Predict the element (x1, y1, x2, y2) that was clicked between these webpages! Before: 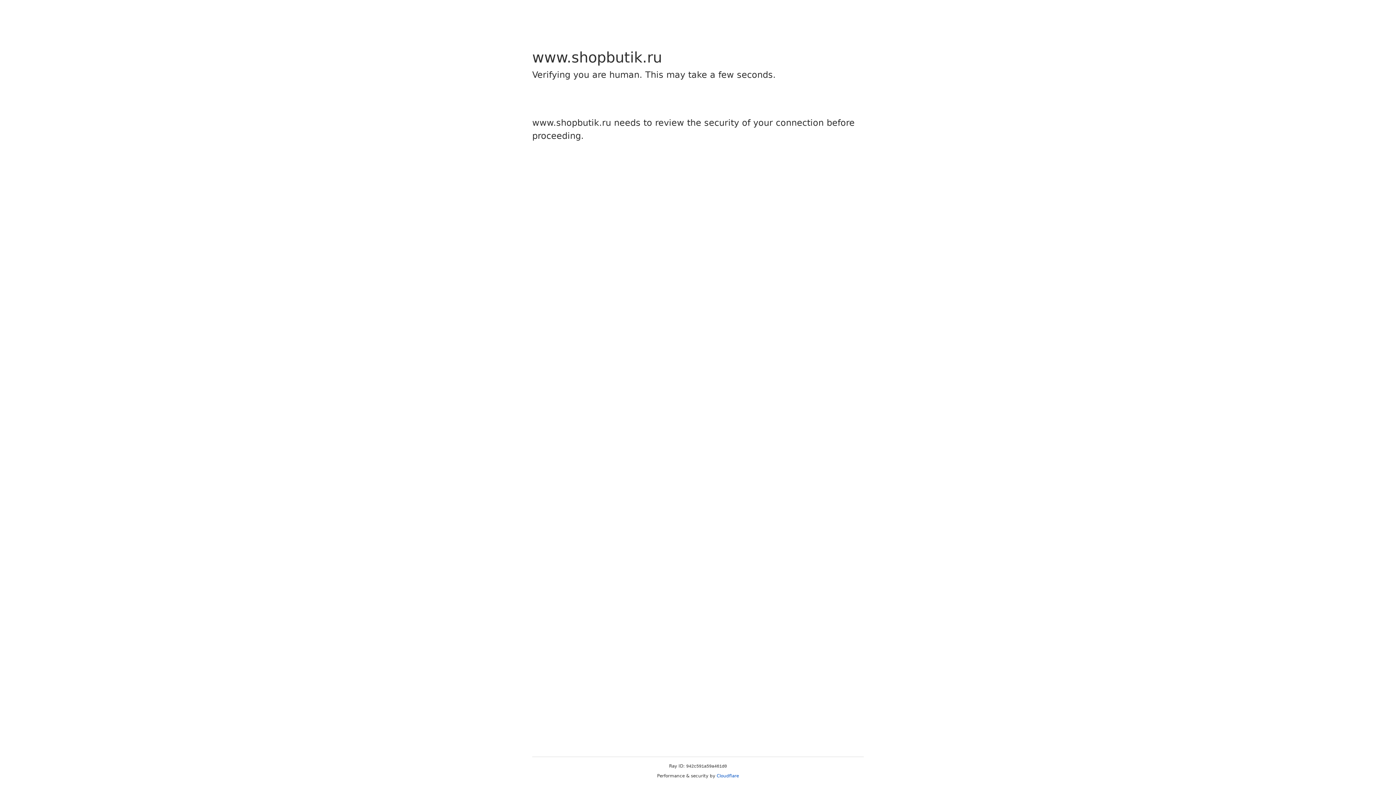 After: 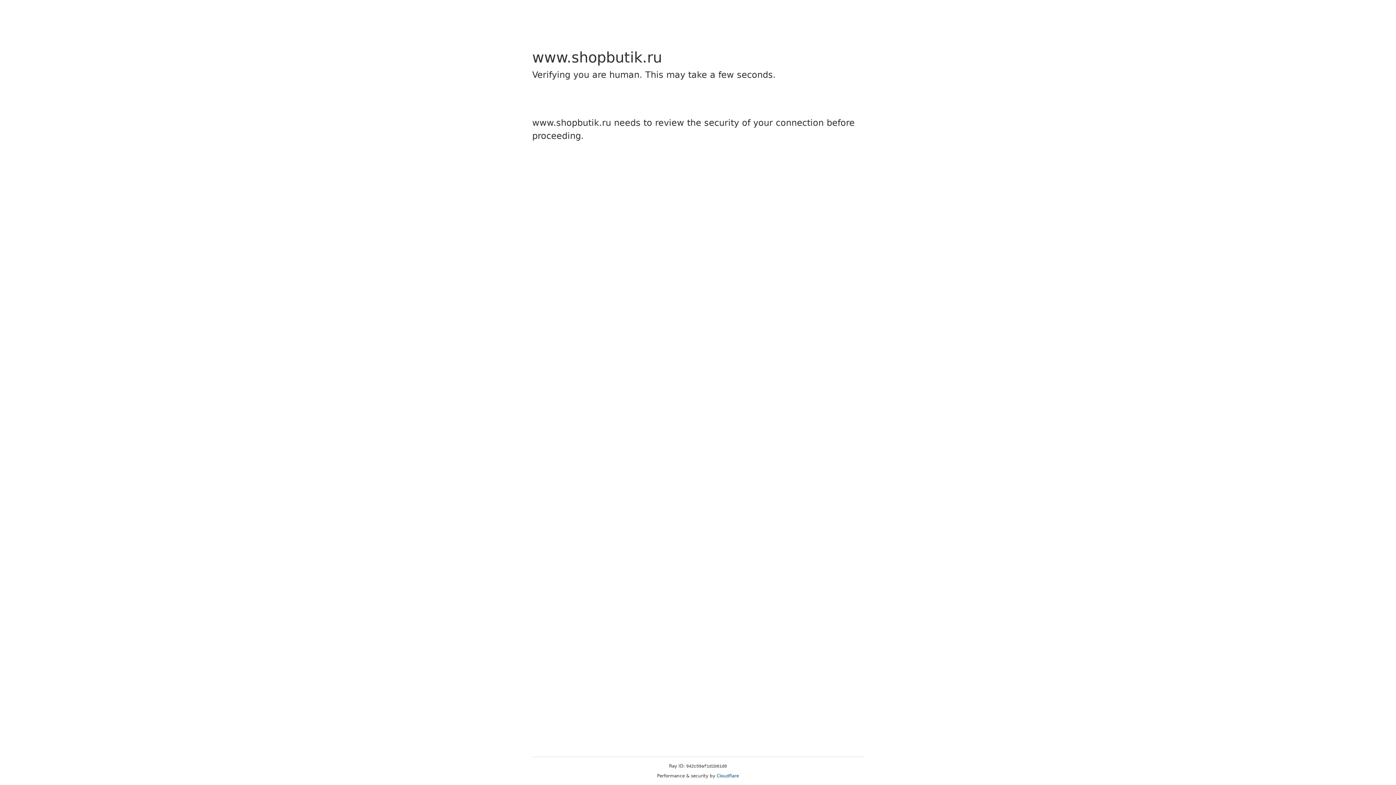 Action: bbox: (716, 773, 739, 778) label: Cloudflare